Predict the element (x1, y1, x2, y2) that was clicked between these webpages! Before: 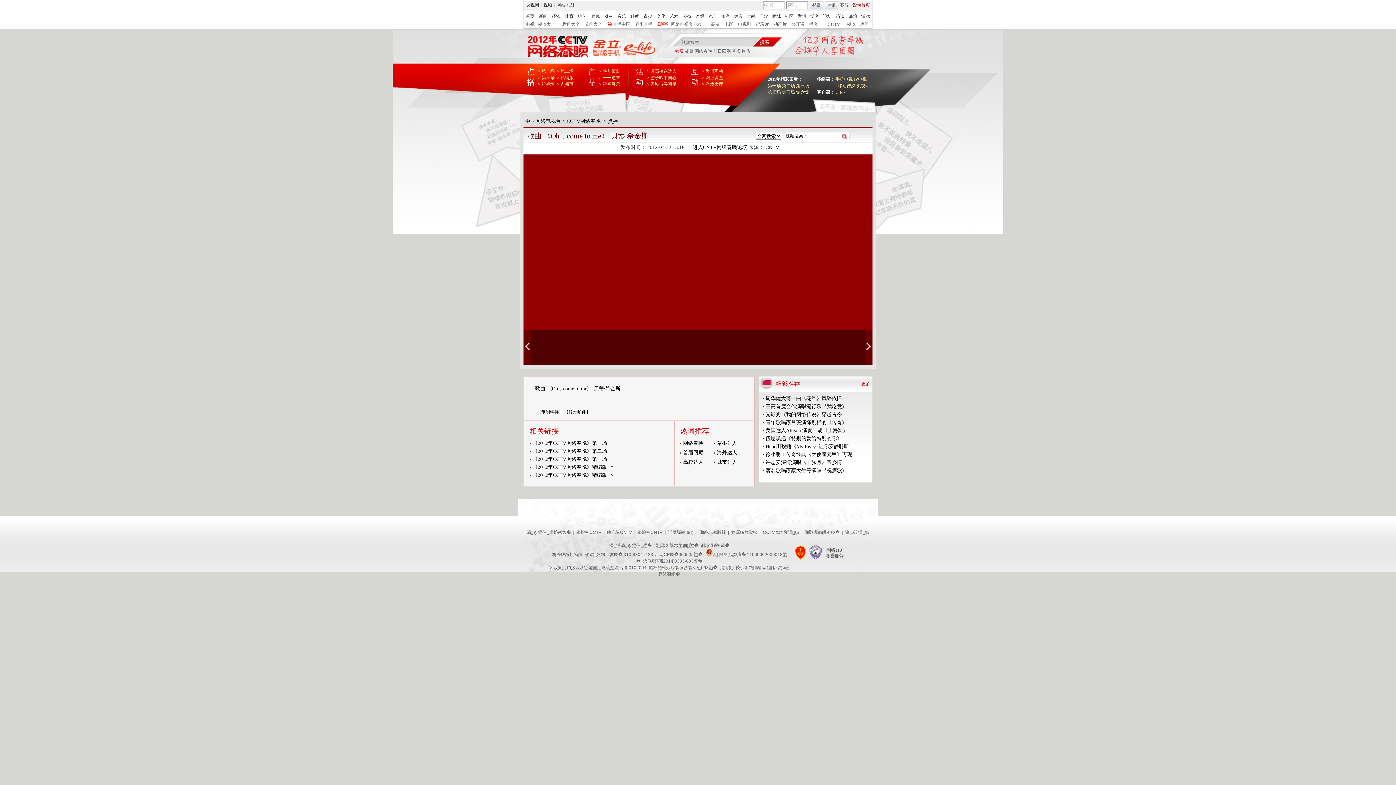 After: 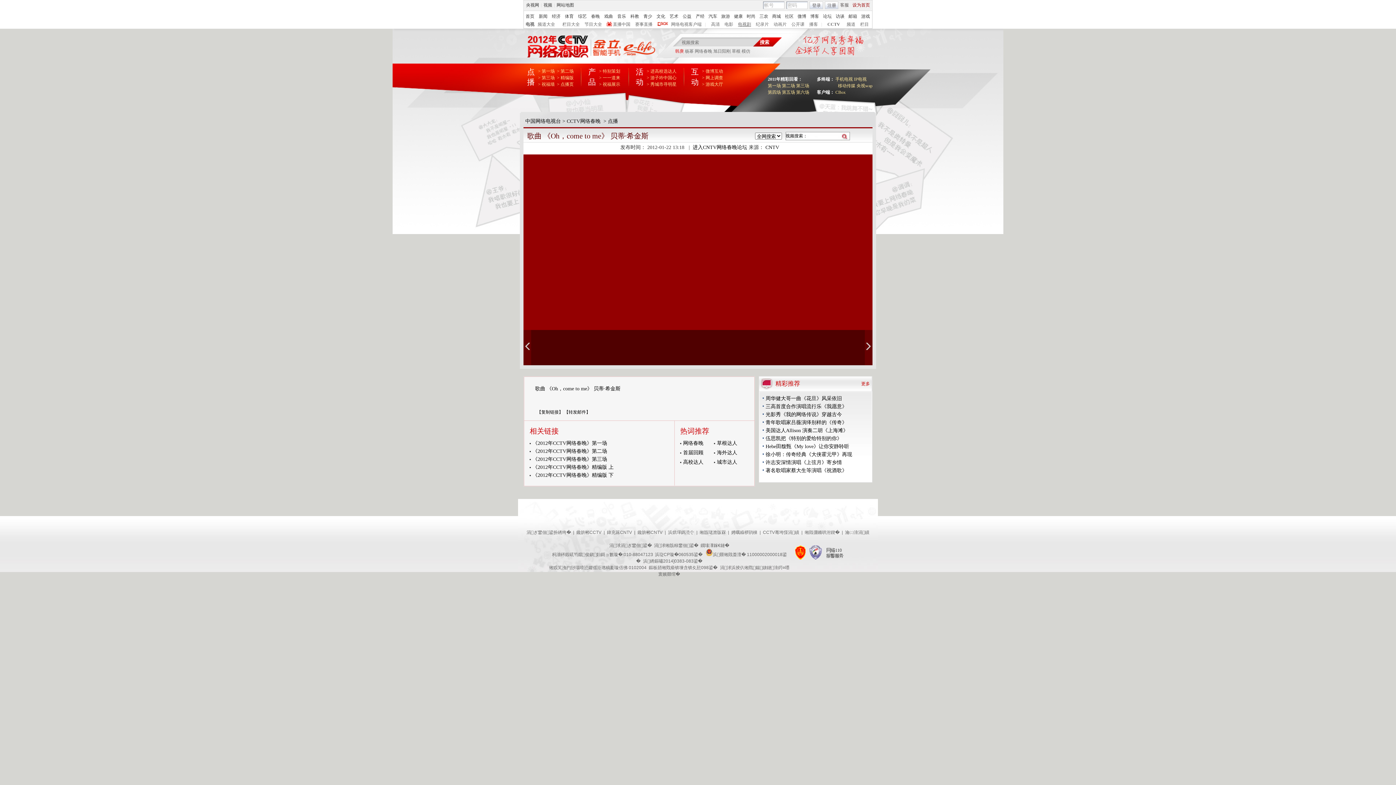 Action: label: 电视剧 bbox: (738, 21, 751, 26)